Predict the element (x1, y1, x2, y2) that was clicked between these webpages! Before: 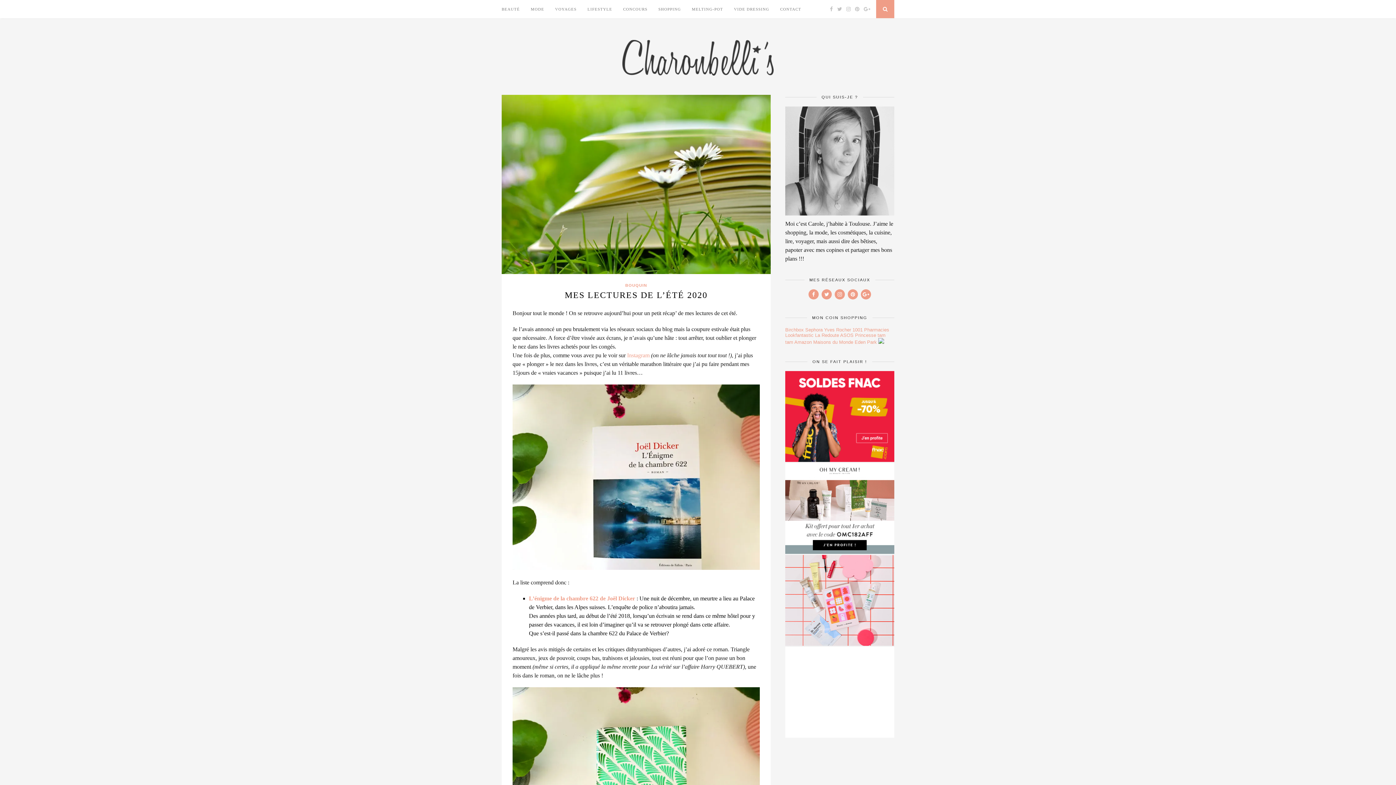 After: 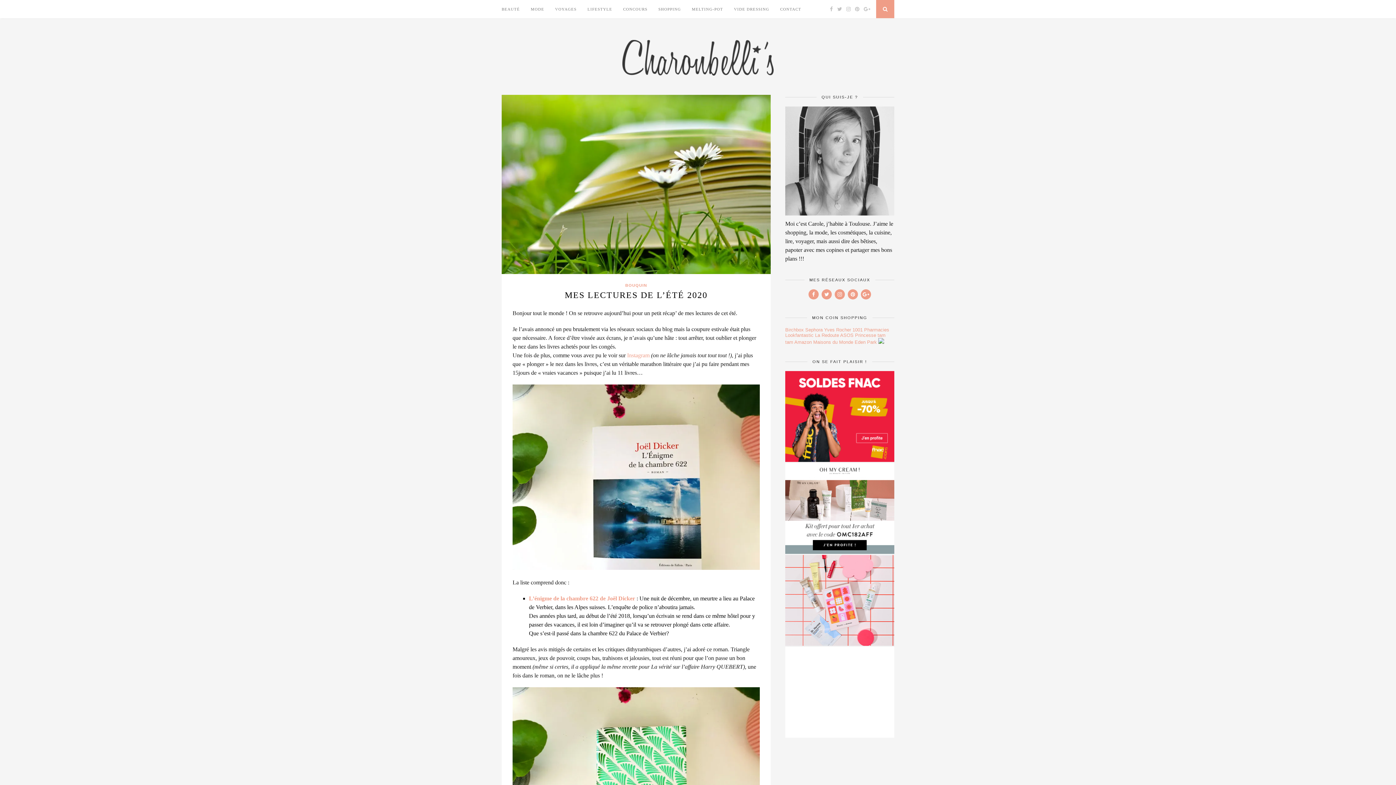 Action: bbox: (501, 269, 770, 275)